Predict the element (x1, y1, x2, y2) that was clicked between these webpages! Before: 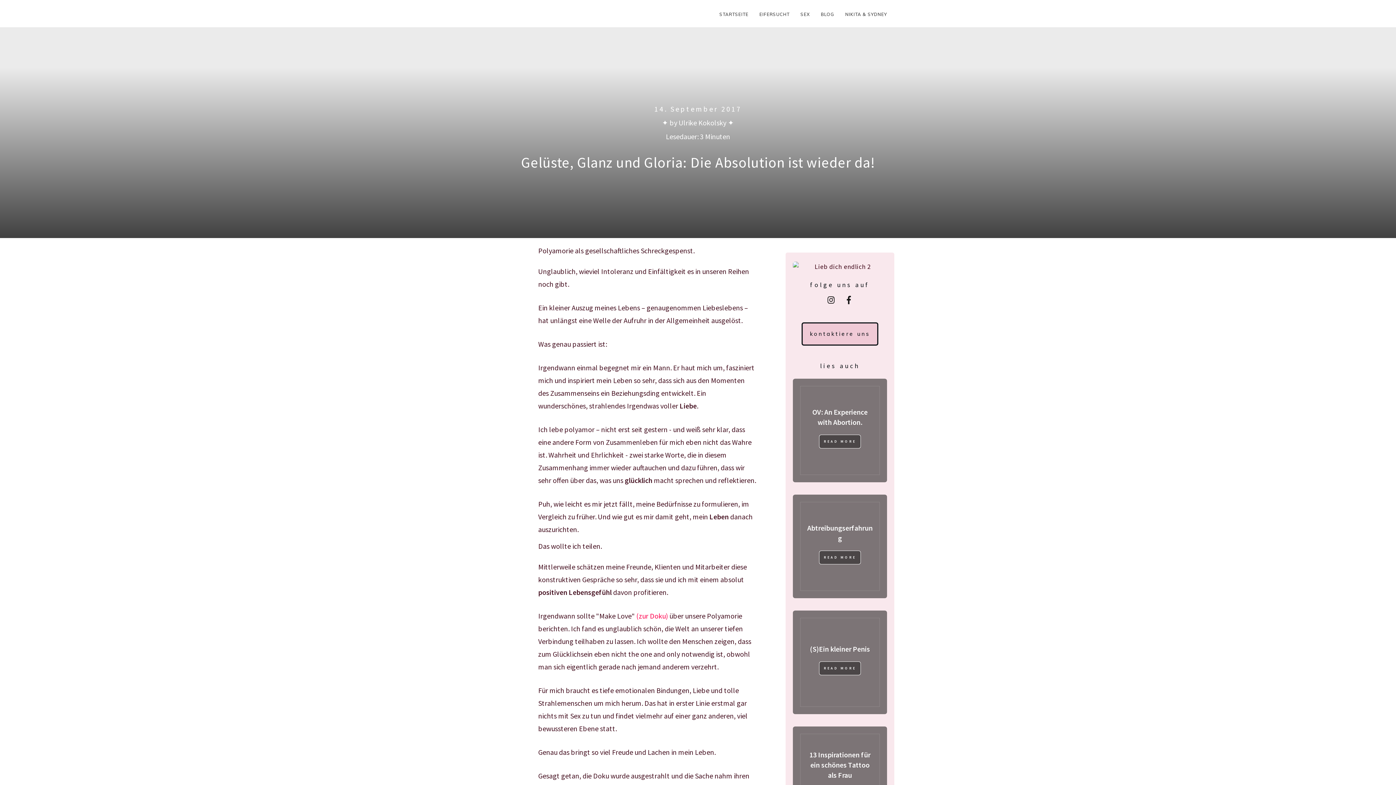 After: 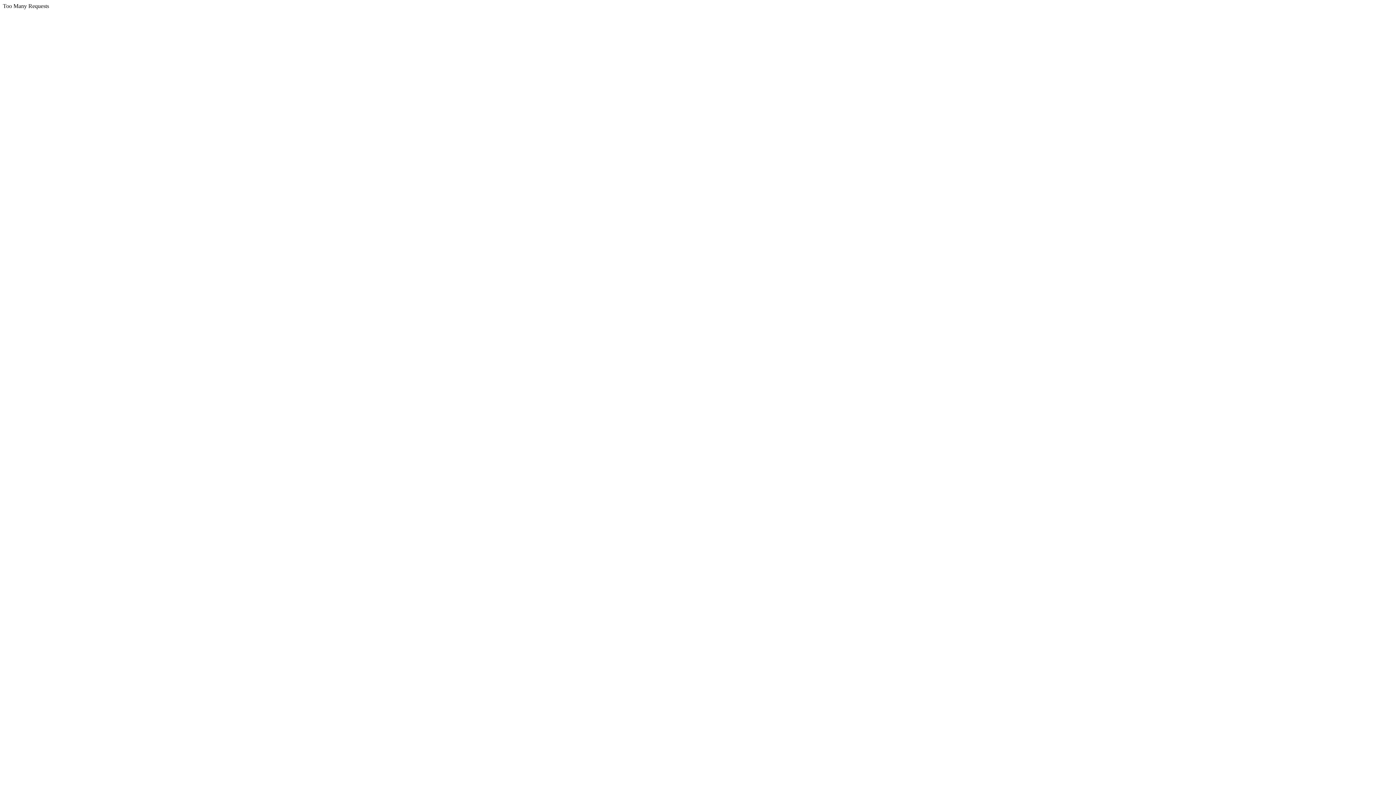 Action: bbox: (819, 434, 861, 448) label: READ MORE